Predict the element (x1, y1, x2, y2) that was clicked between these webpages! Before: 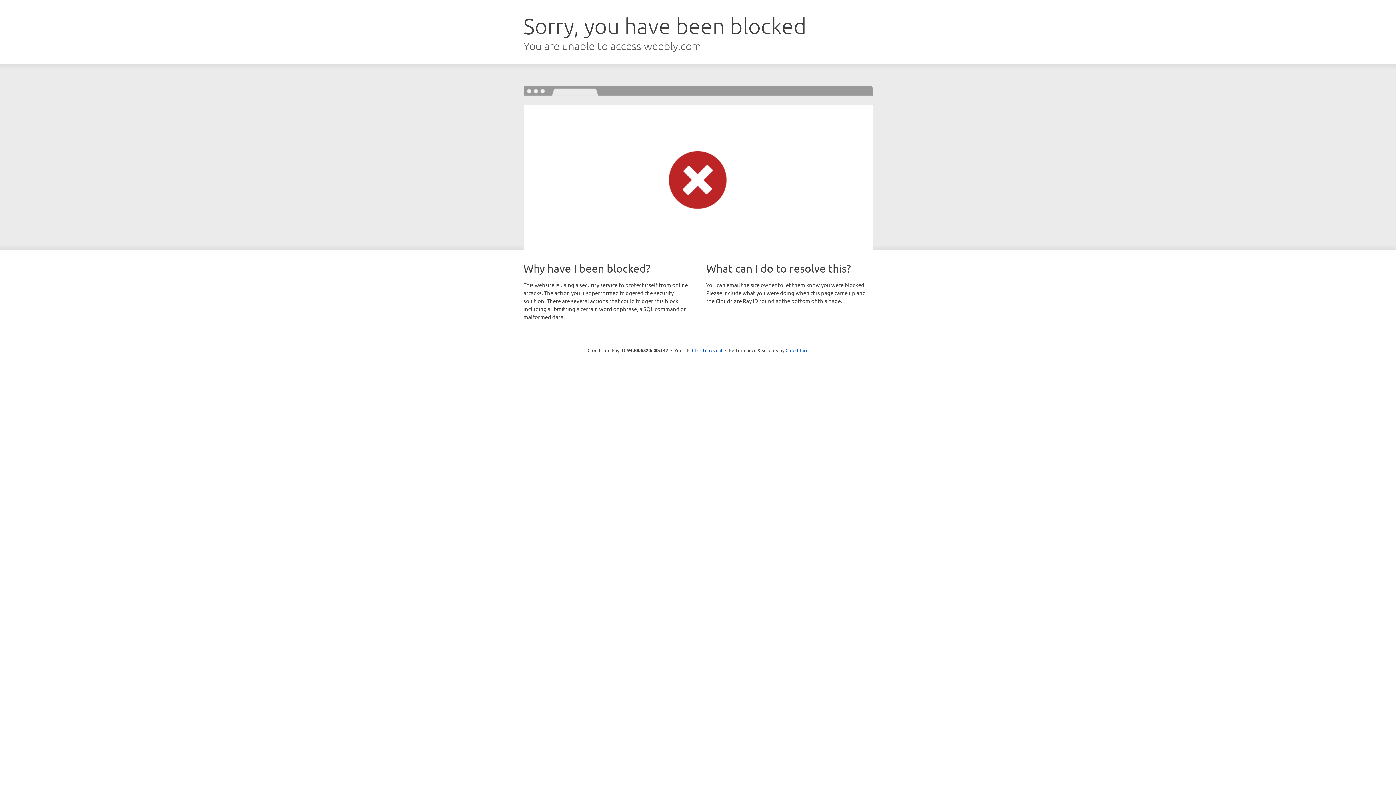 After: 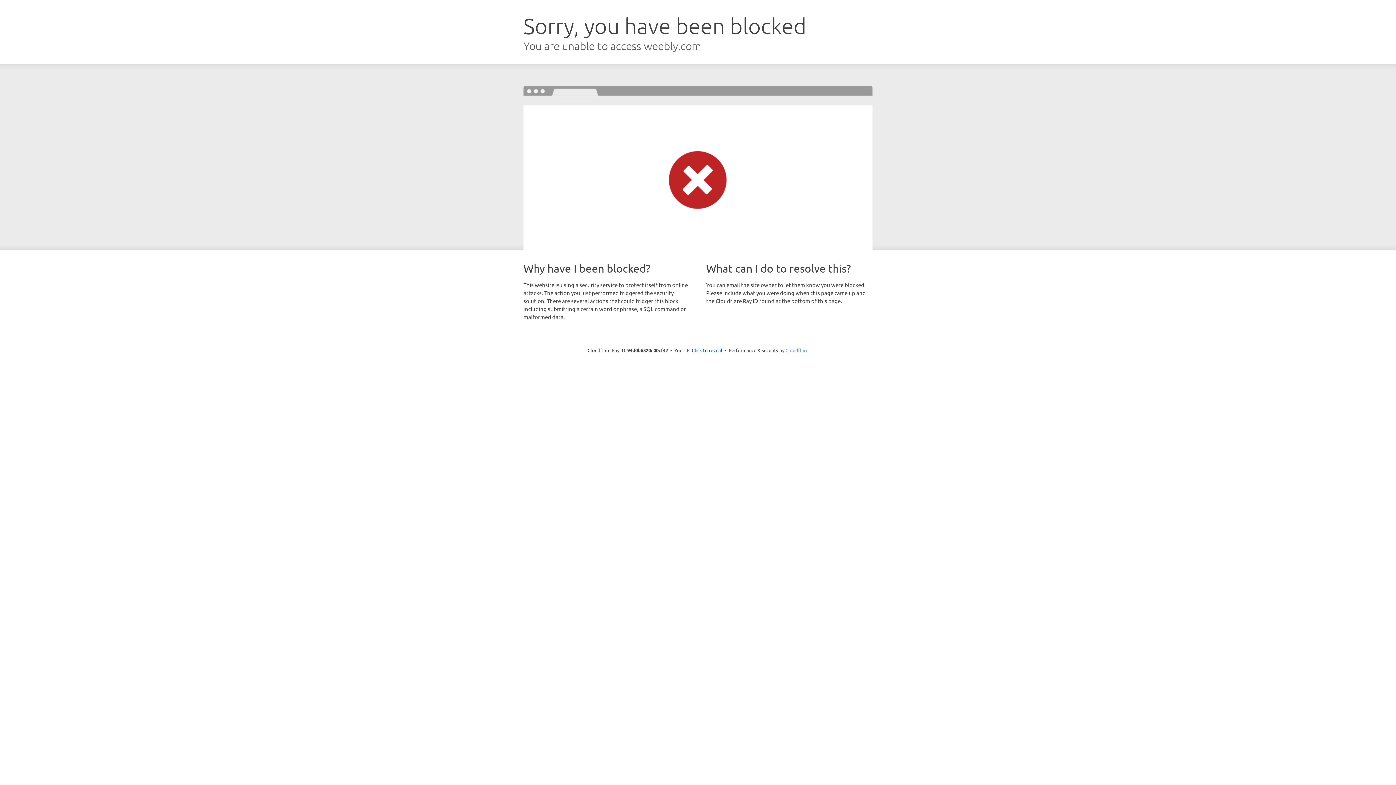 Action: label: Cloudflare bbox: (785, 347, 808, 353)